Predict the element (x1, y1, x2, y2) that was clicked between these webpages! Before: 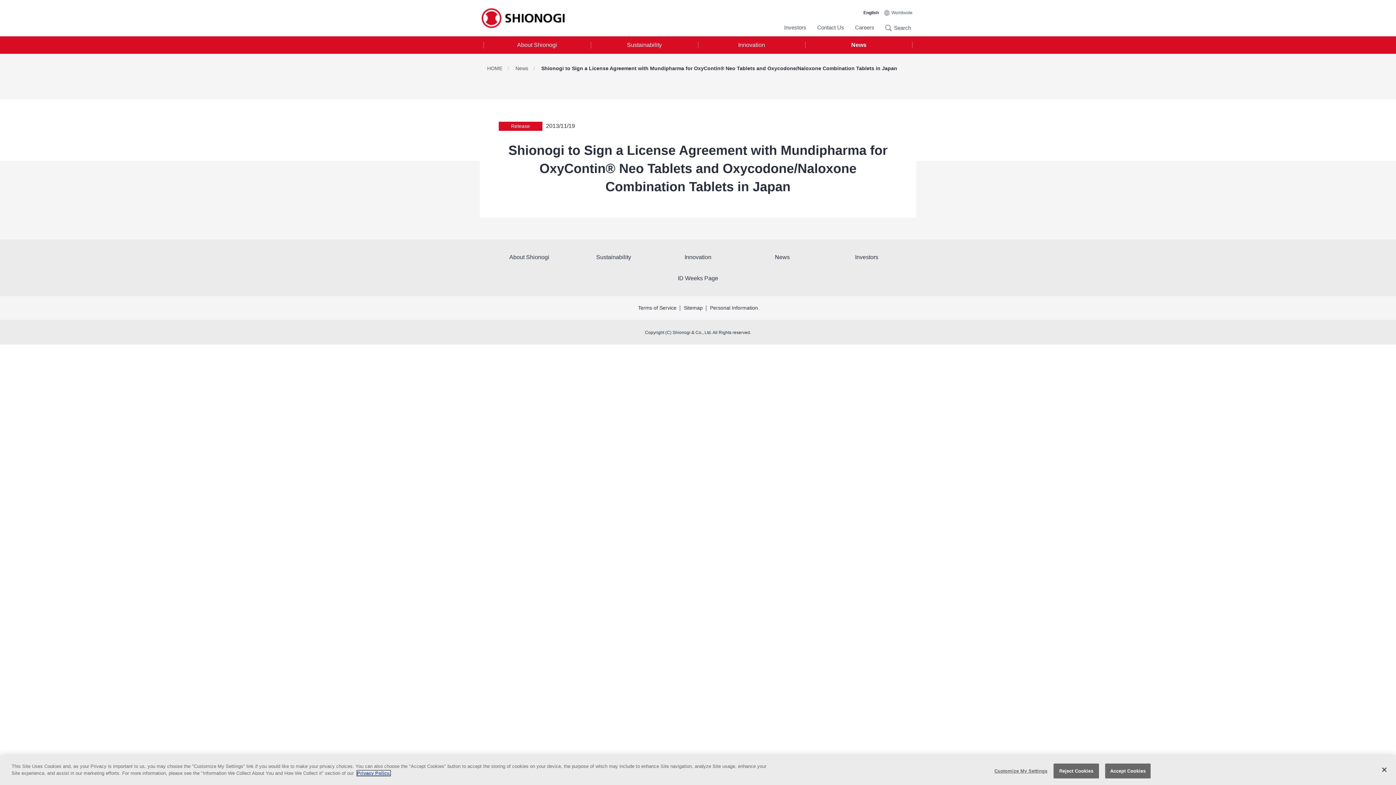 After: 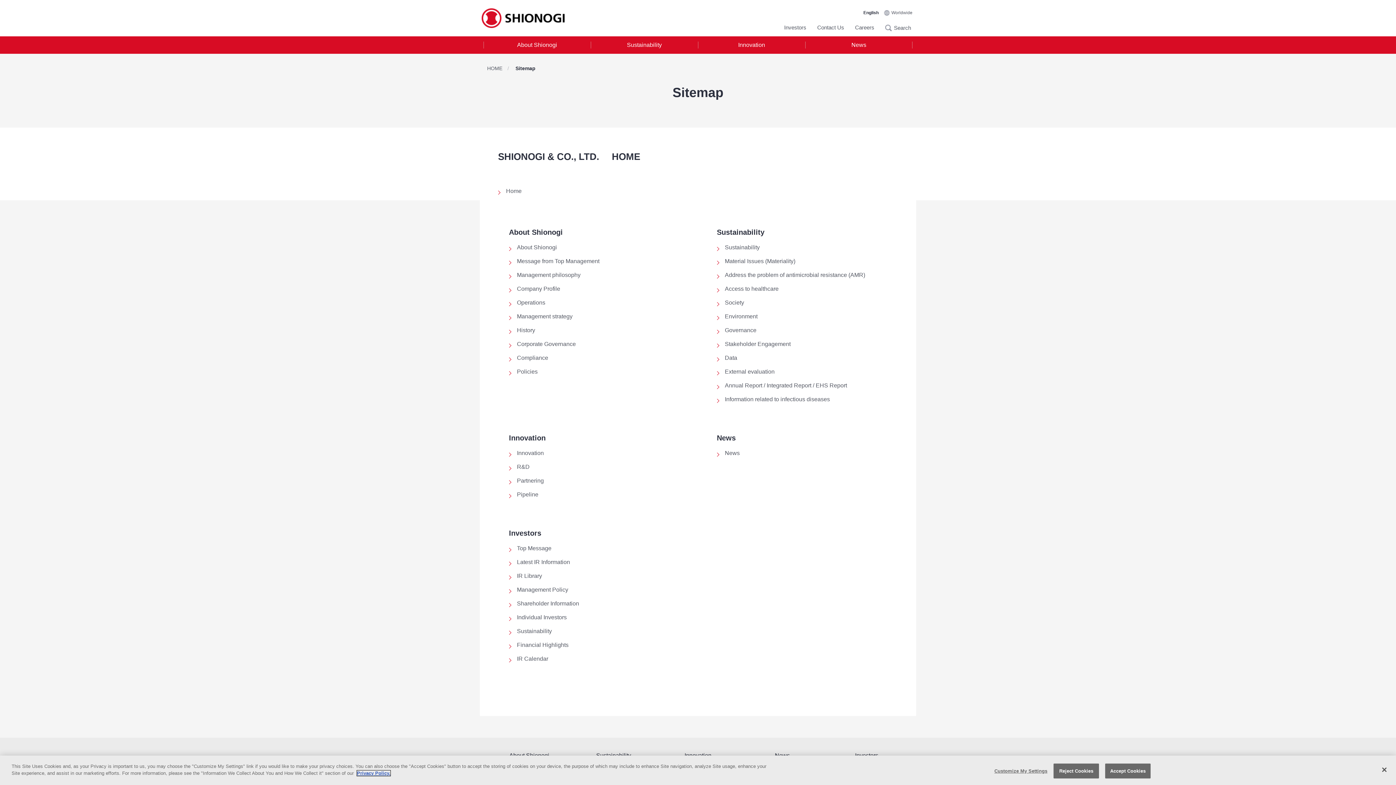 Action: label: Sitemap bbox: (680, 303, 706, 312)